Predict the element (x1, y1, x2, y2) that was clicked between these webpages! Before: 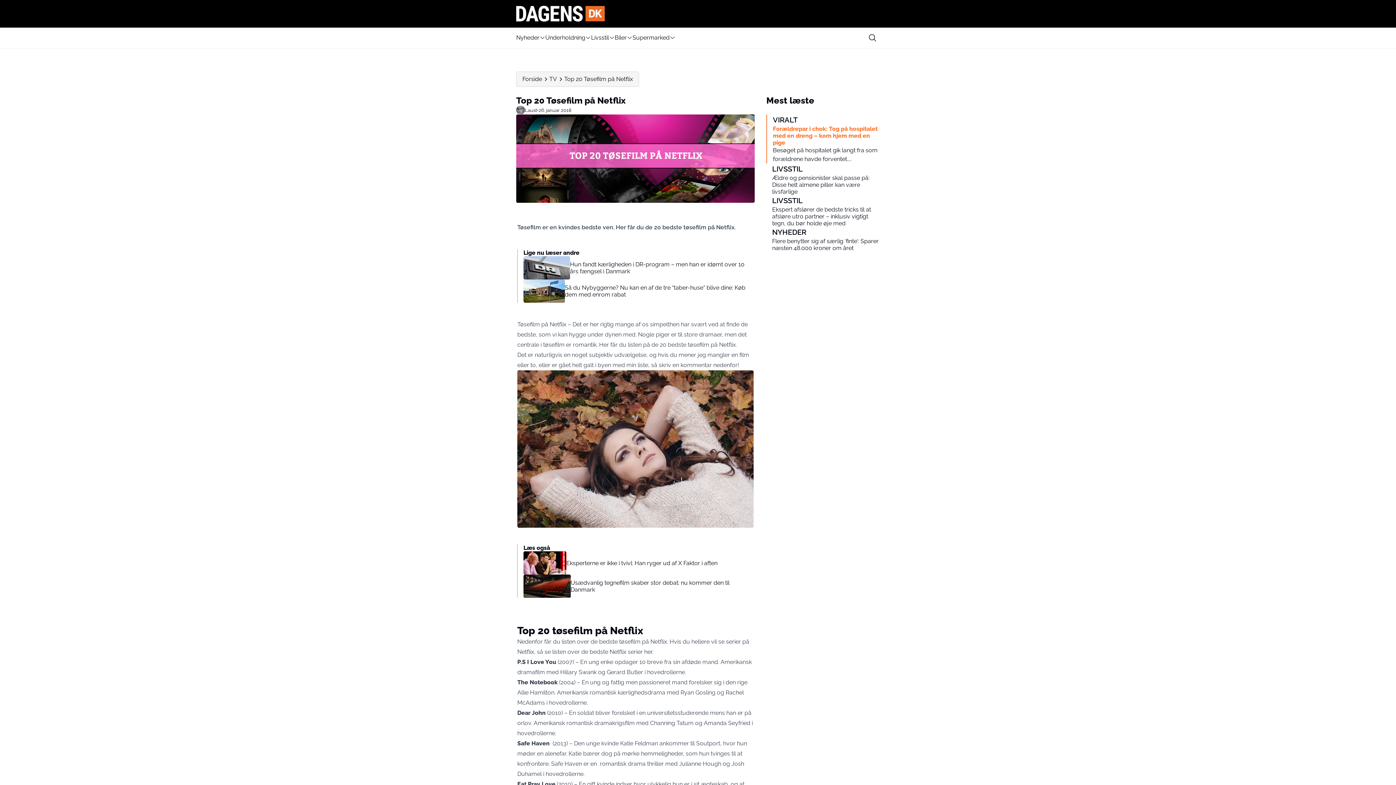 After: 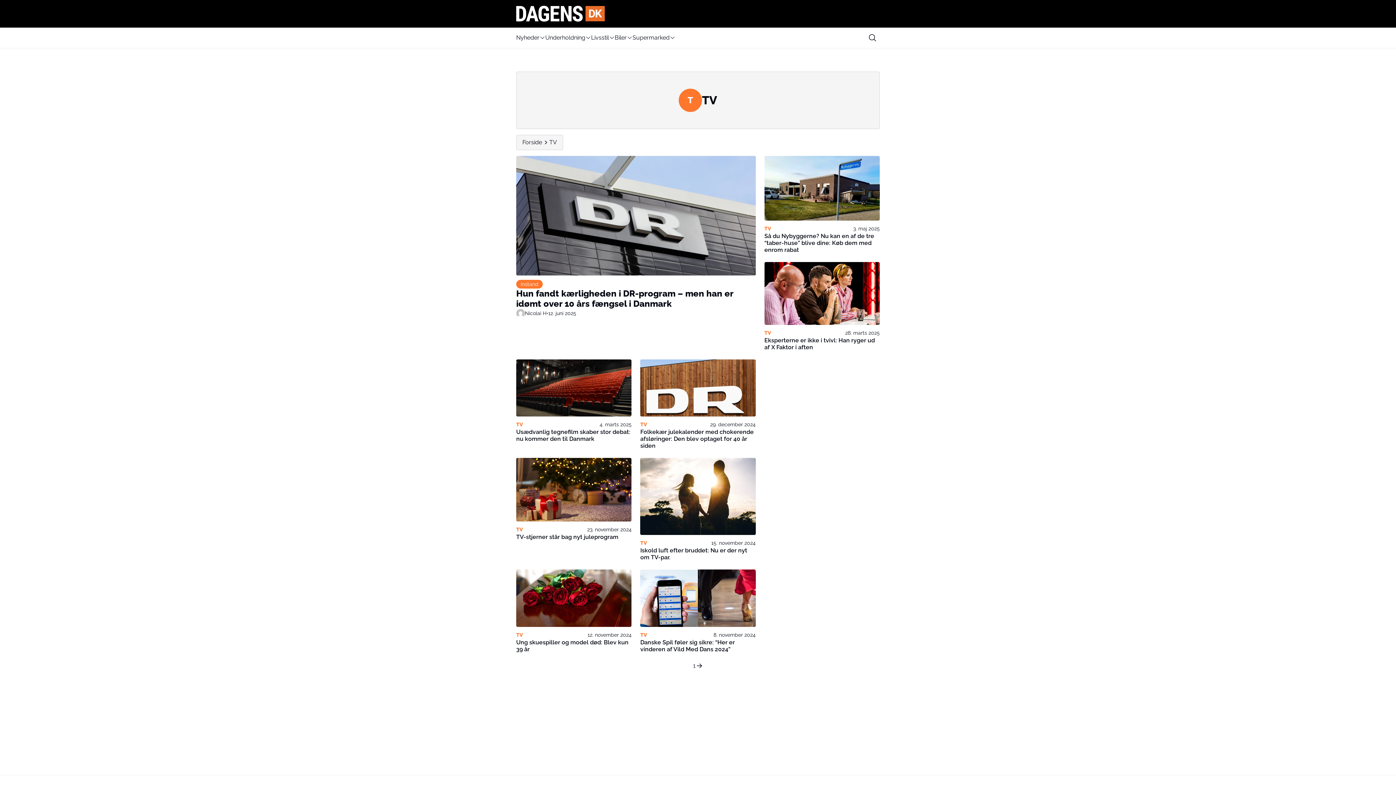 Action: bbox: (549, 74, 557, 83) label: TV